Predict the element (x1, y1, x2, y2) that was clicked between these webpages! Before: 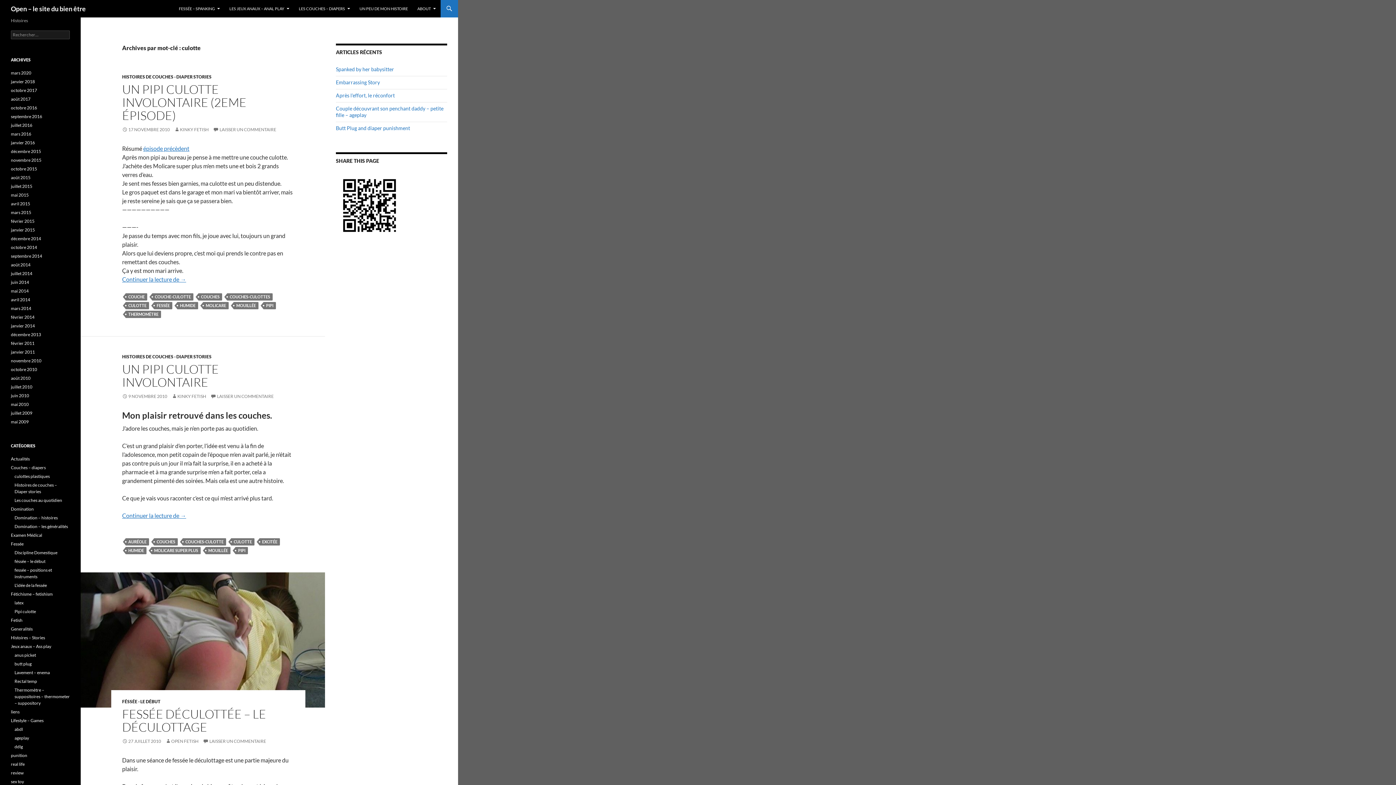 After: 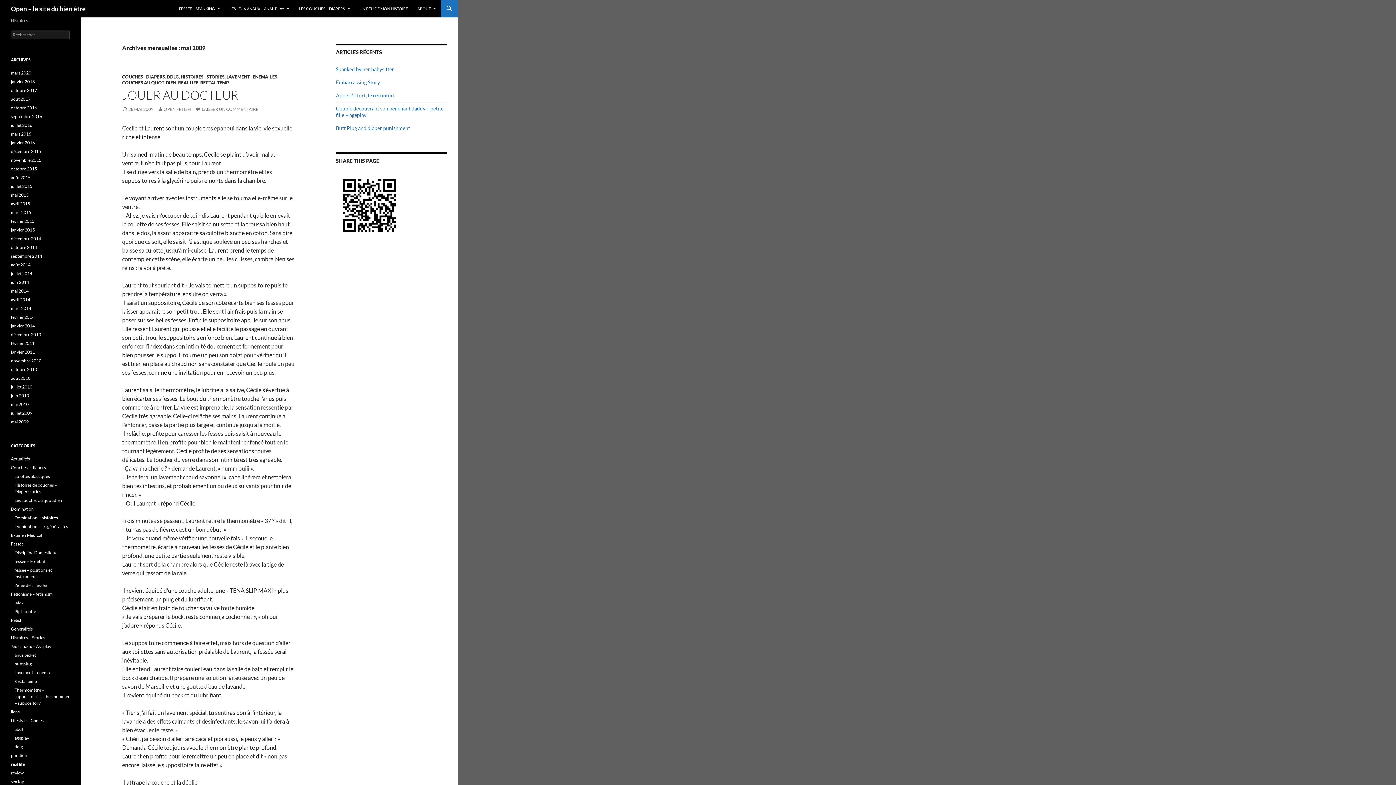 Action: bbox: (10, 419, 28, 424) label: mai 2009